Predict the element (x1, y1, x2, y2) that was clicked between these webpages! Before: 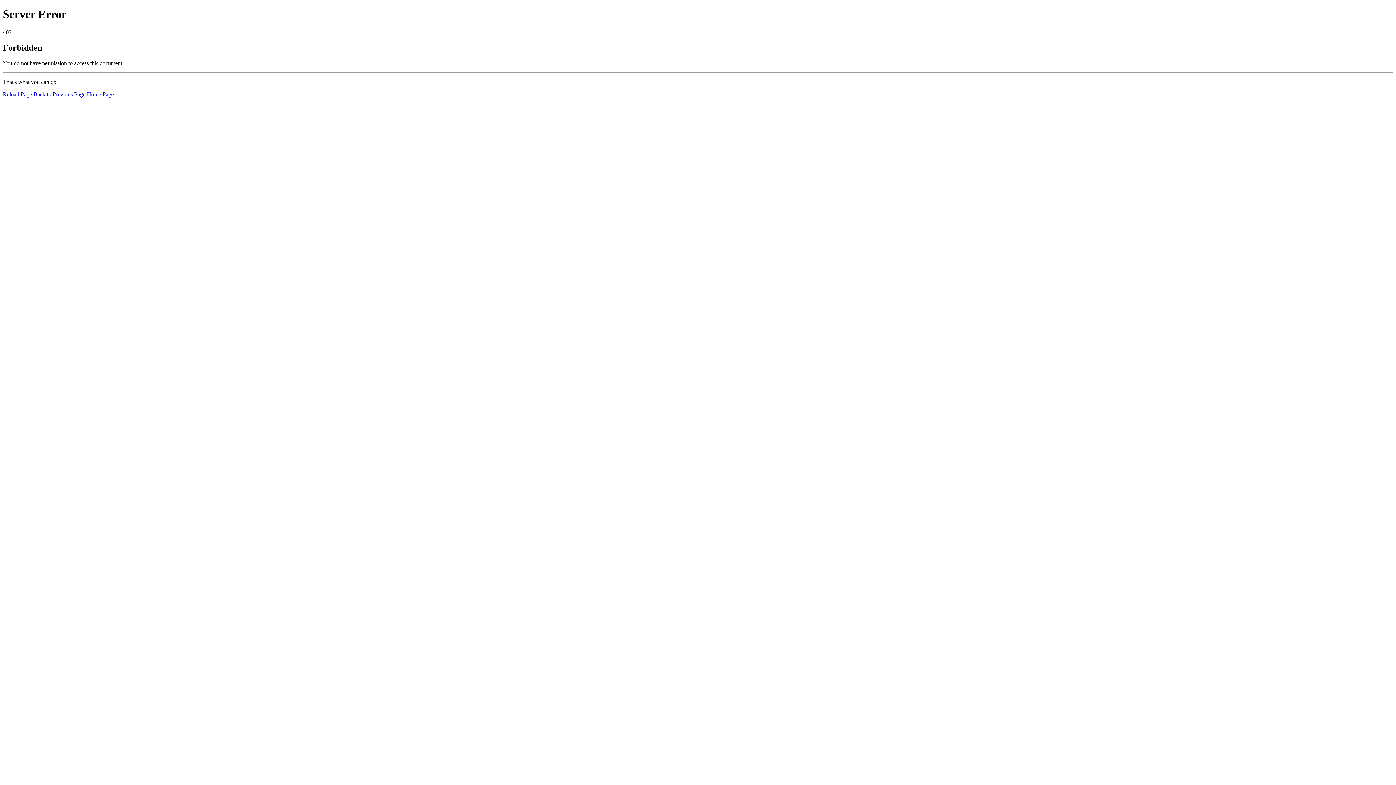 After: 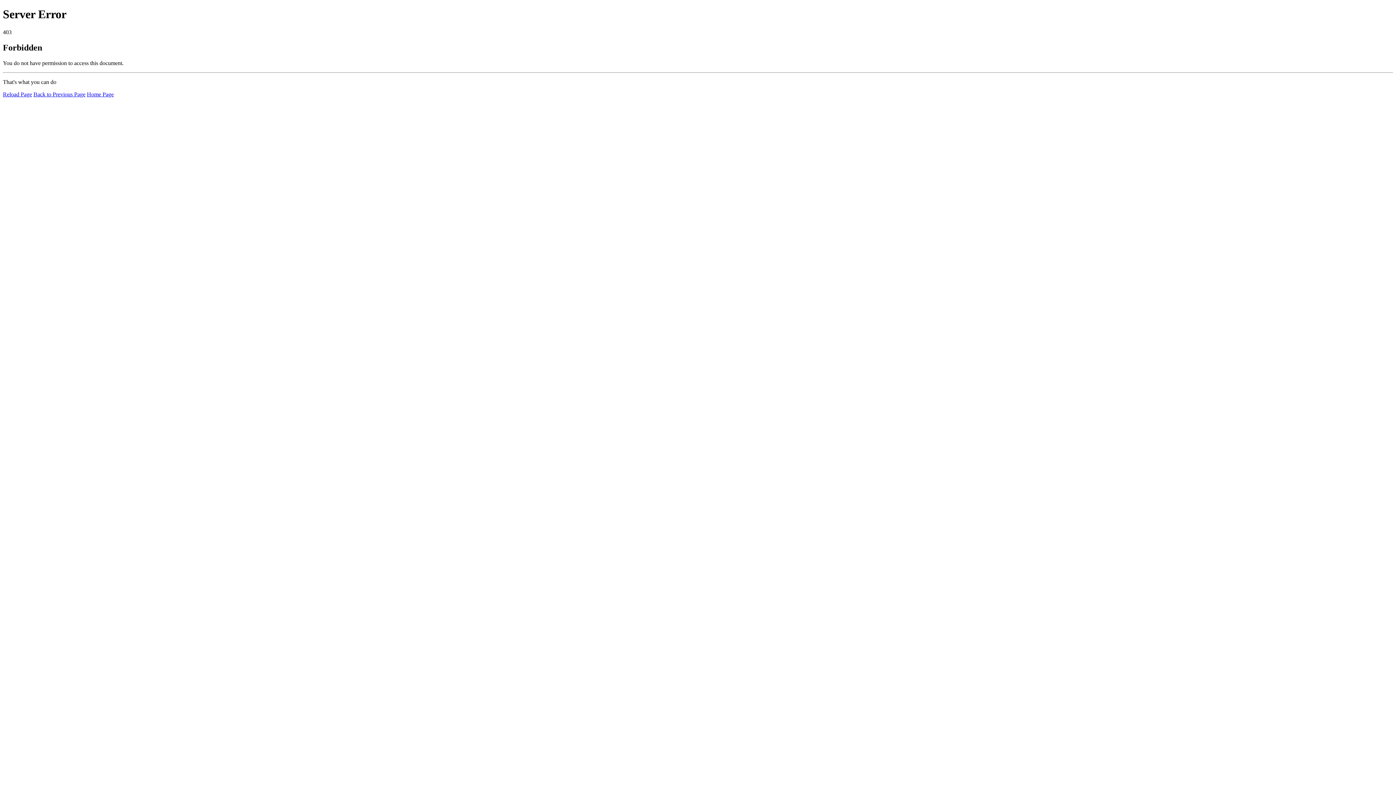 Action: bbox: (86, 91, 113, 97) label: Home Page